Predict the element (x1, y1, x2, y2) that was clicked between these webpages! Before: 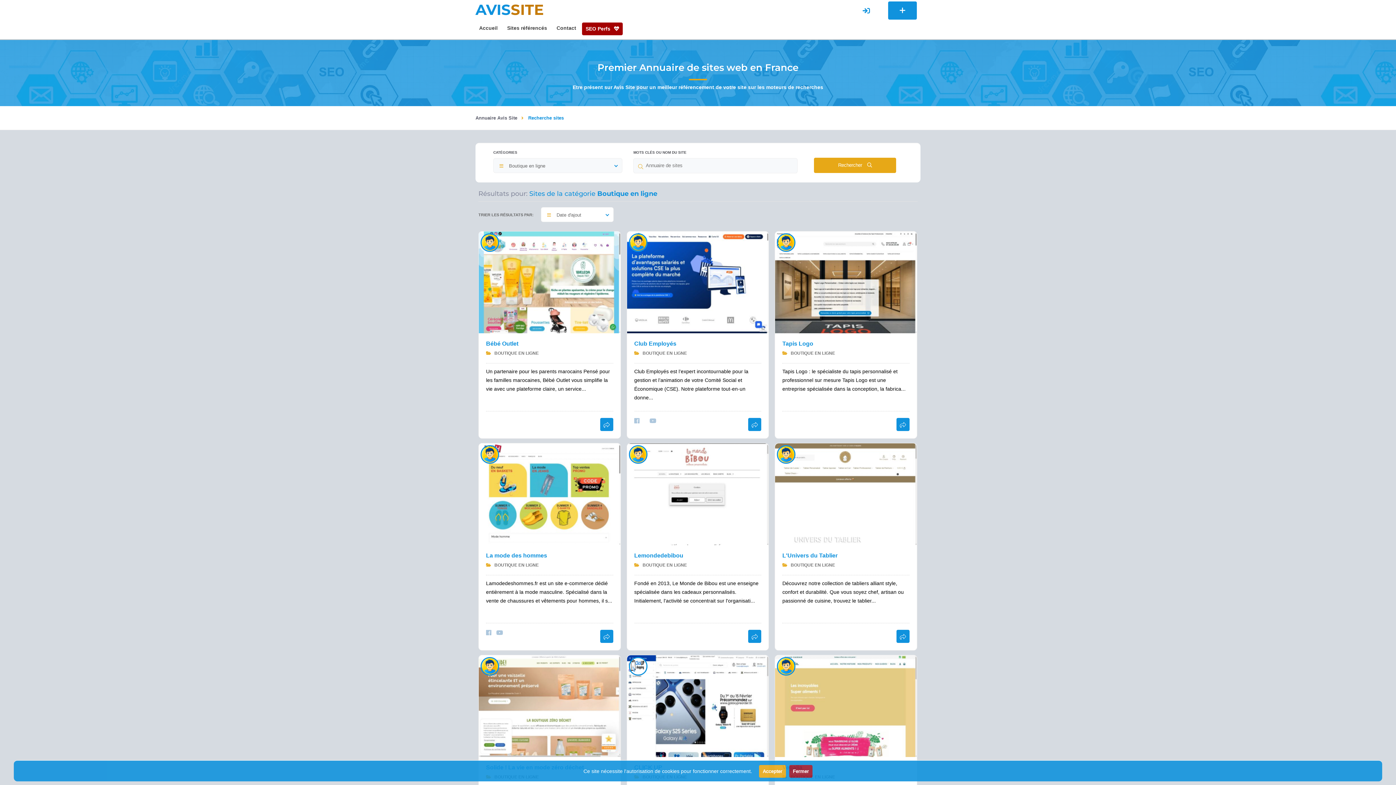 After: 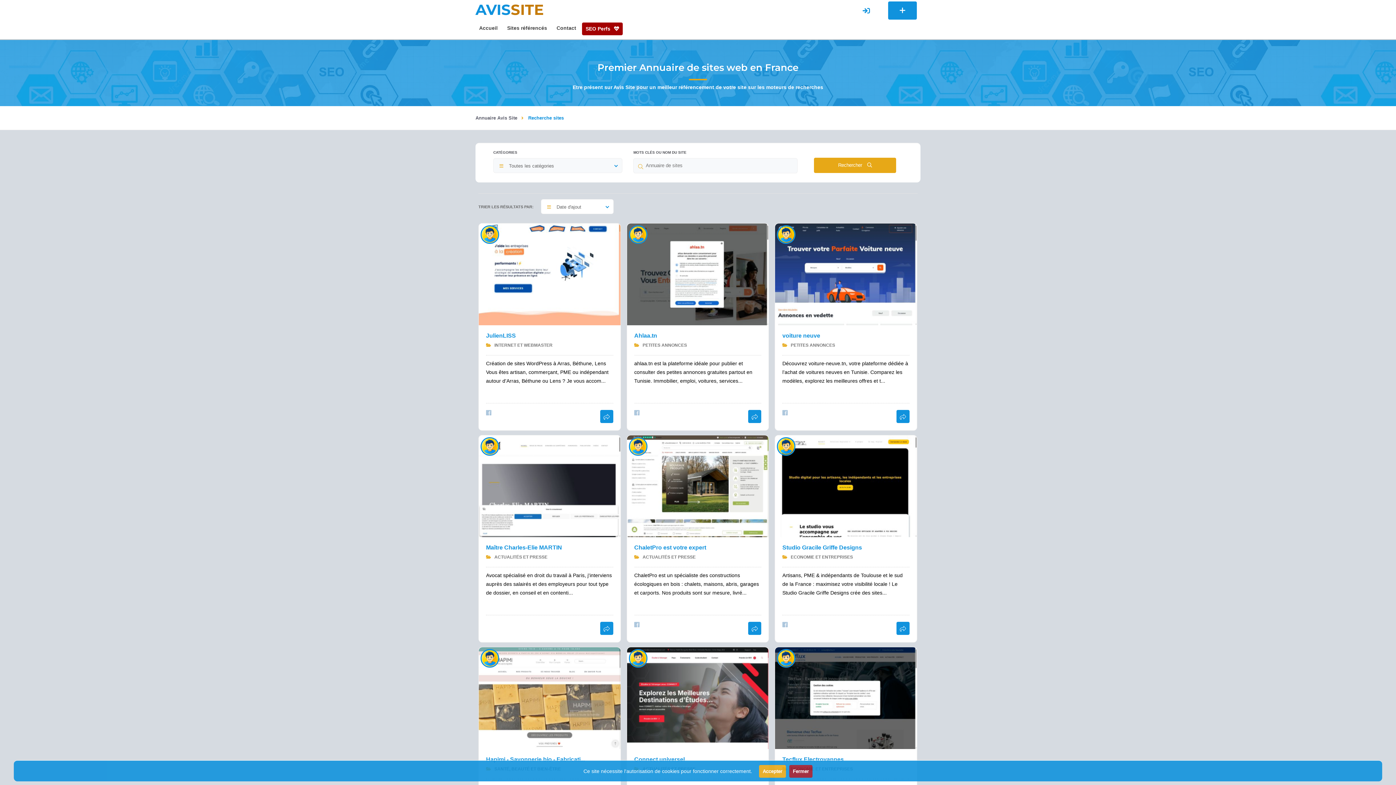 Action: label: Annuaire Avis Site bbox: (475, 115, 522, 120)